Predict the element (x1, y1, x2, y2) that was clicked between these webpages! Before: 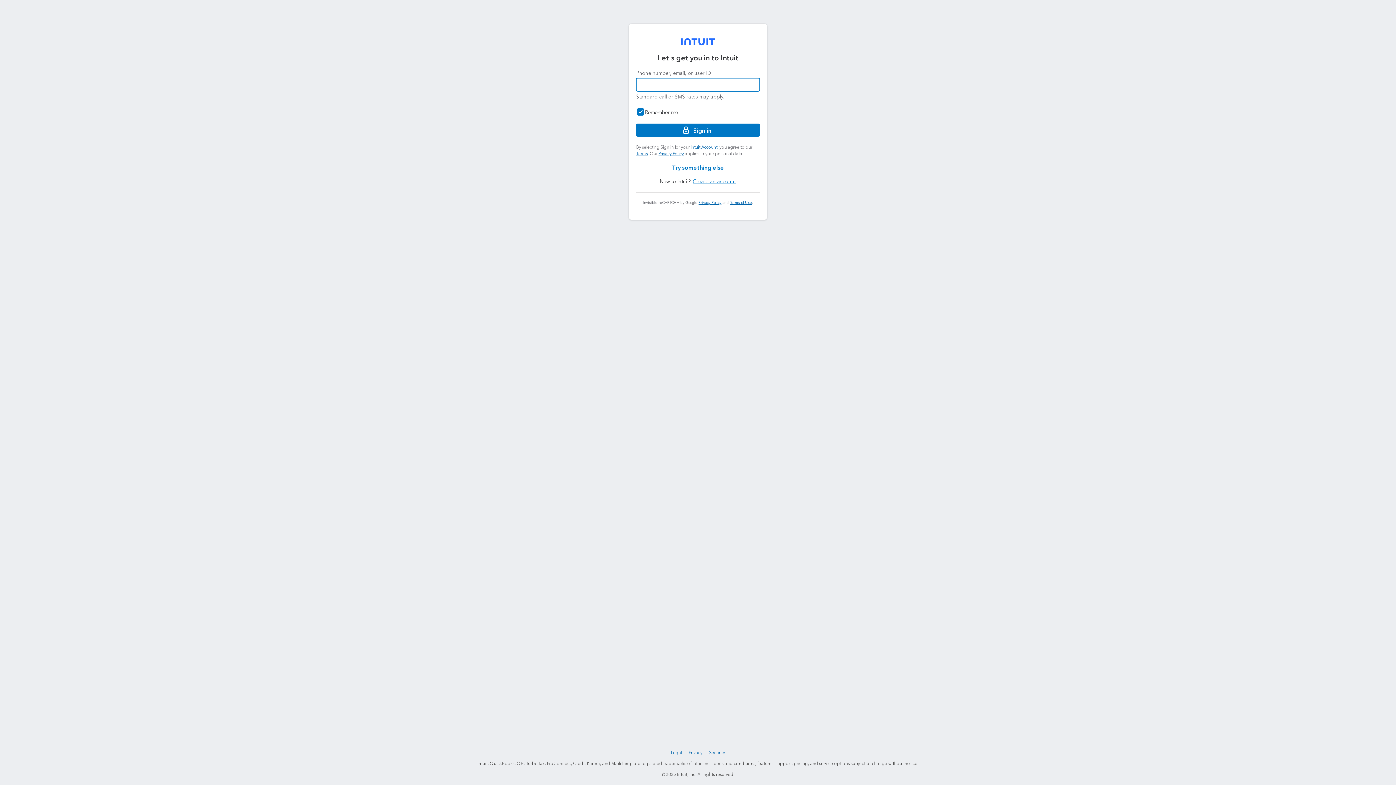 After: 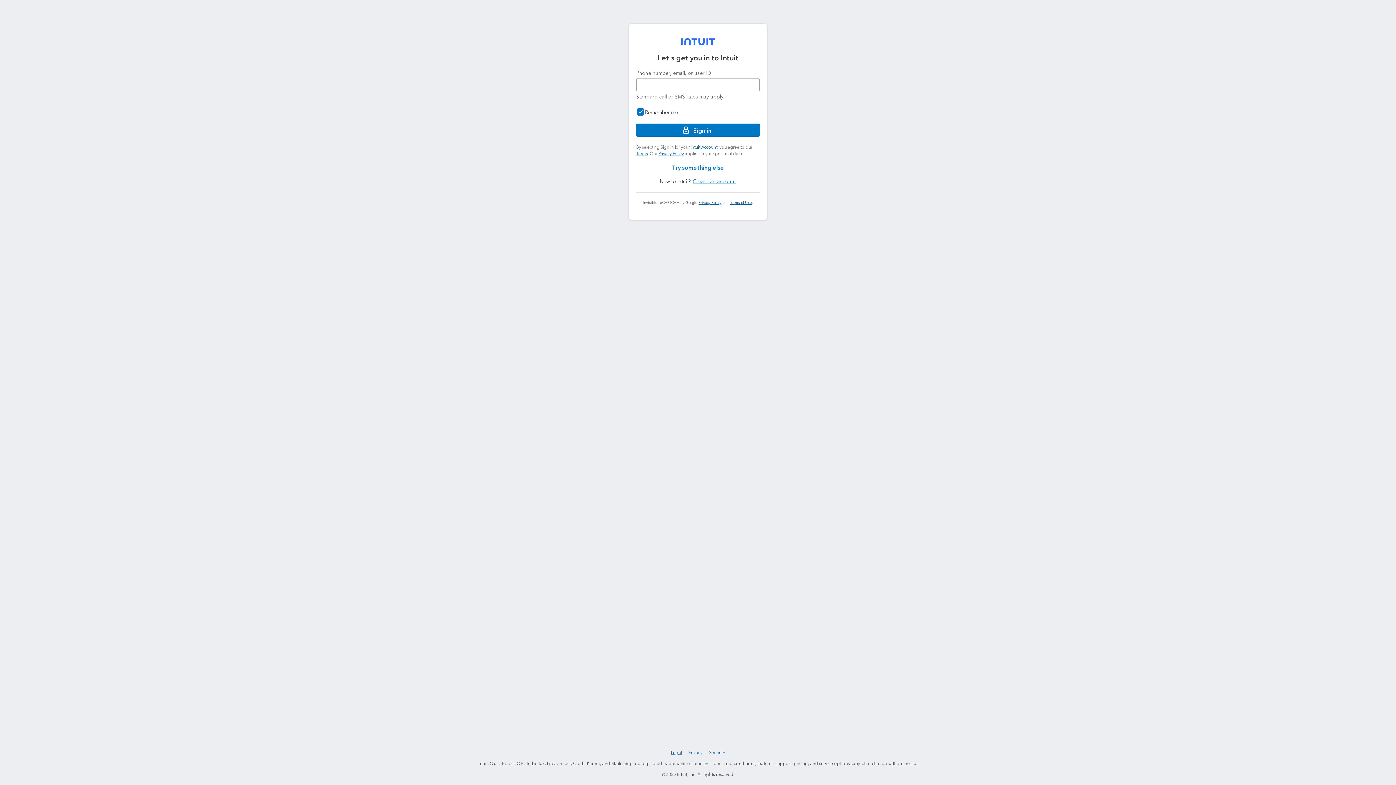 Action: label: Legal bbox: (669, 748, 683, 757)